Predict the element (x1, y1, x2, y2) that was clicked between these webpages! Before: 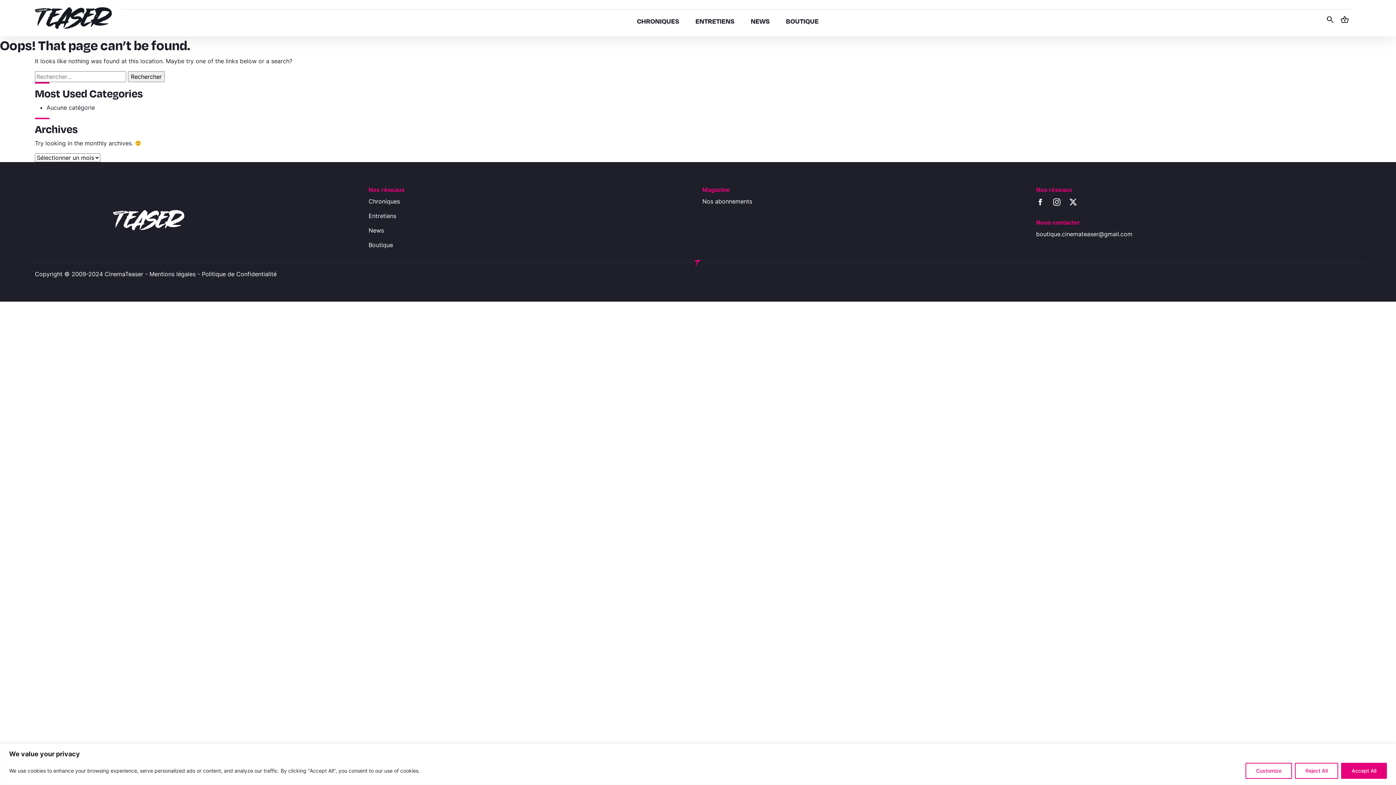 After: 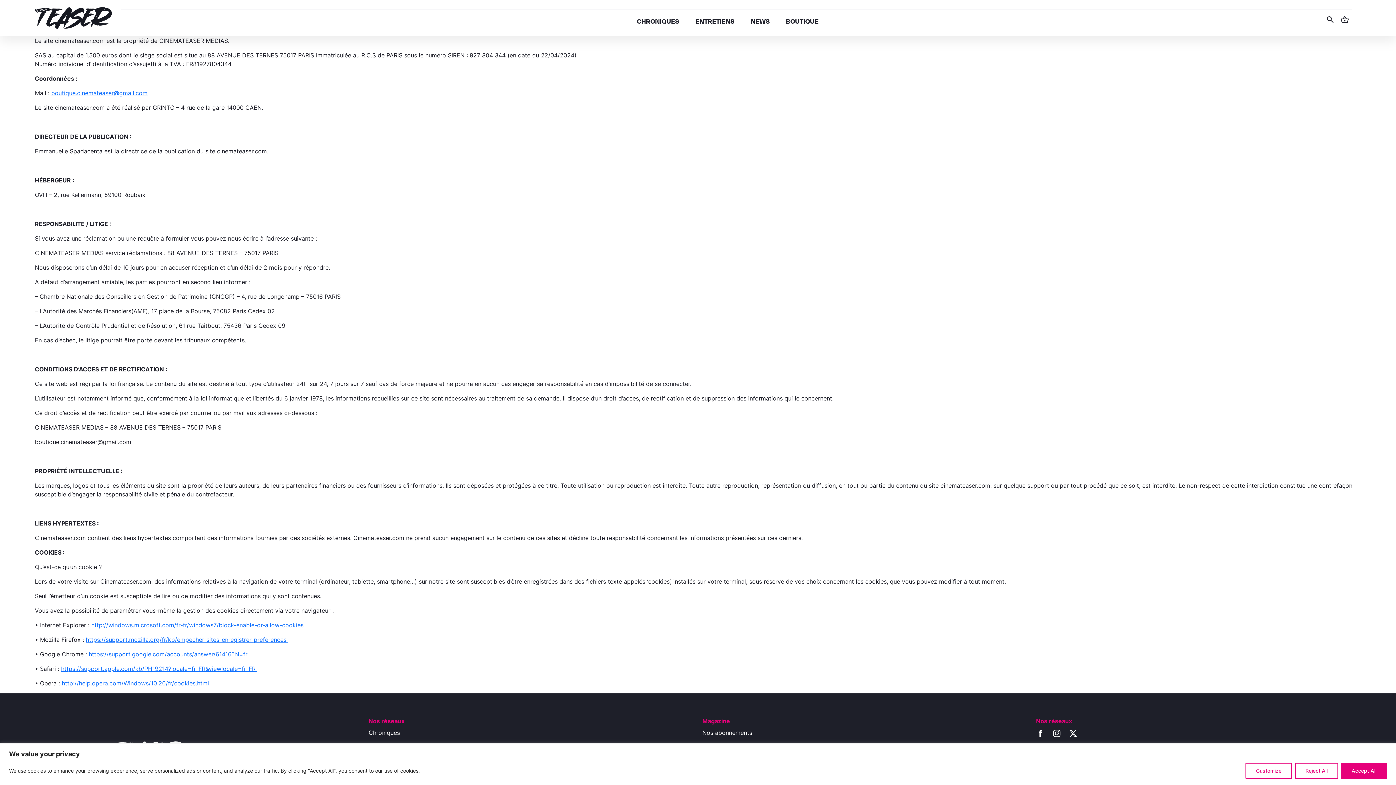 Action: bbox: (149, 270, 195, 277) label: Mentions légales